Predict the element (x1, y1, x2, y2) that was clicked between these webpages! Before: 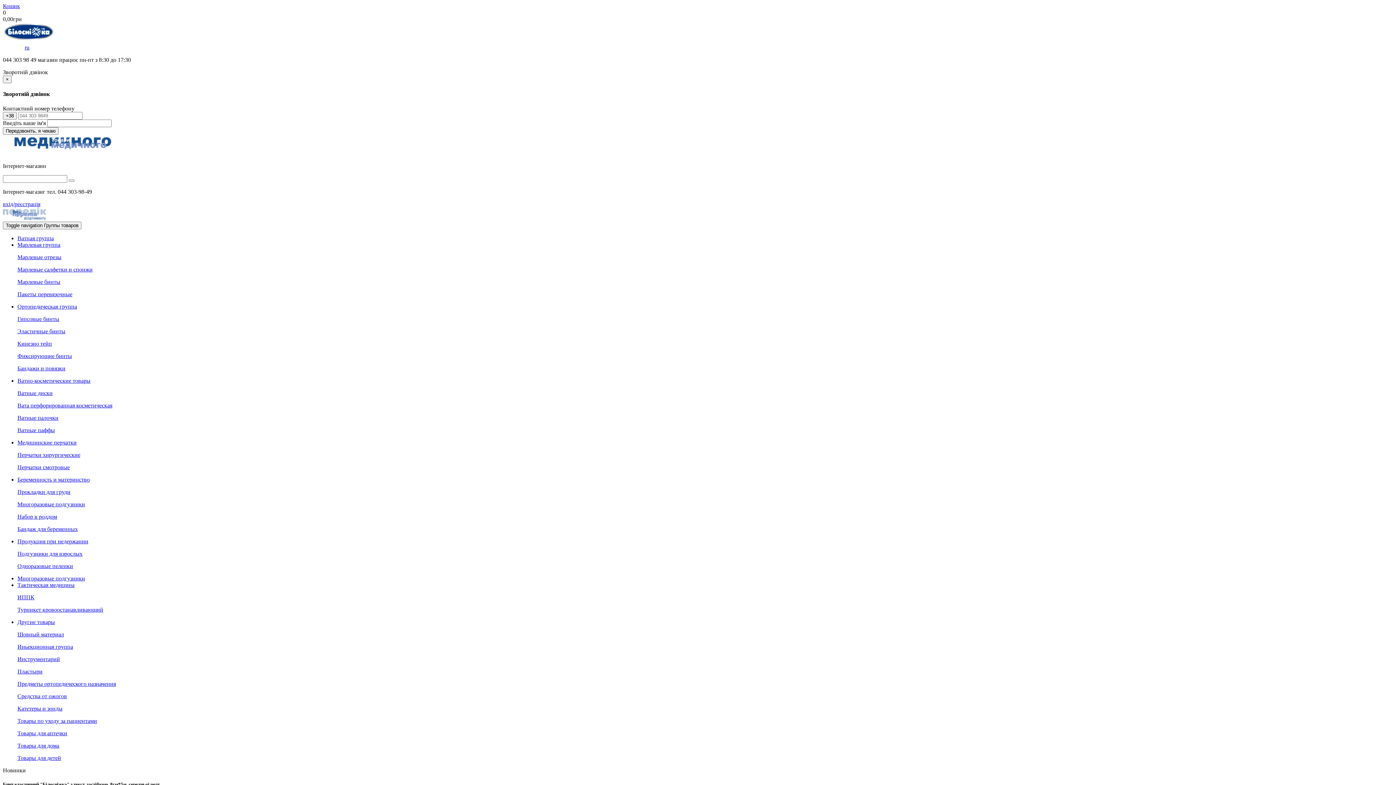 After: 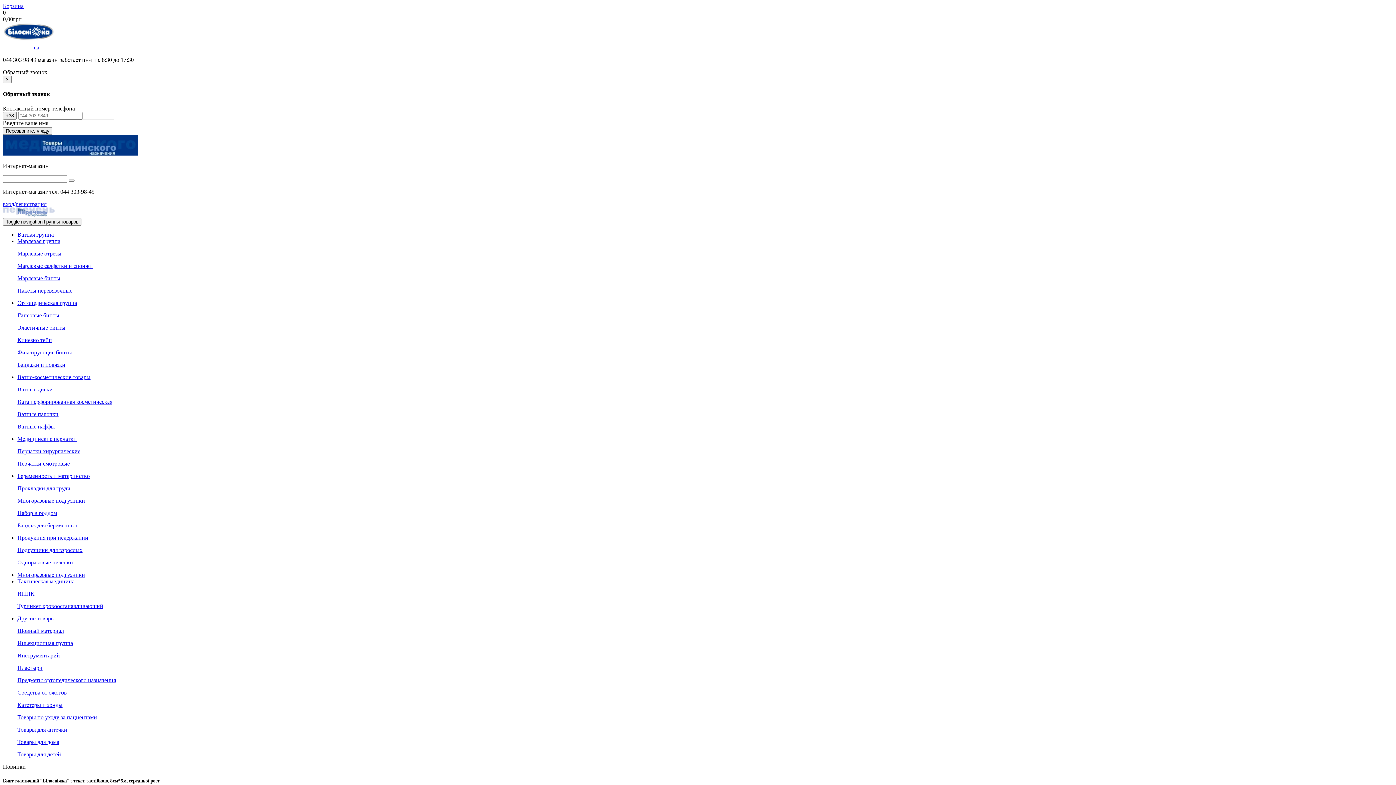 Action: bbox: (17, 254, 61, 260) label: Марлевые отрезы